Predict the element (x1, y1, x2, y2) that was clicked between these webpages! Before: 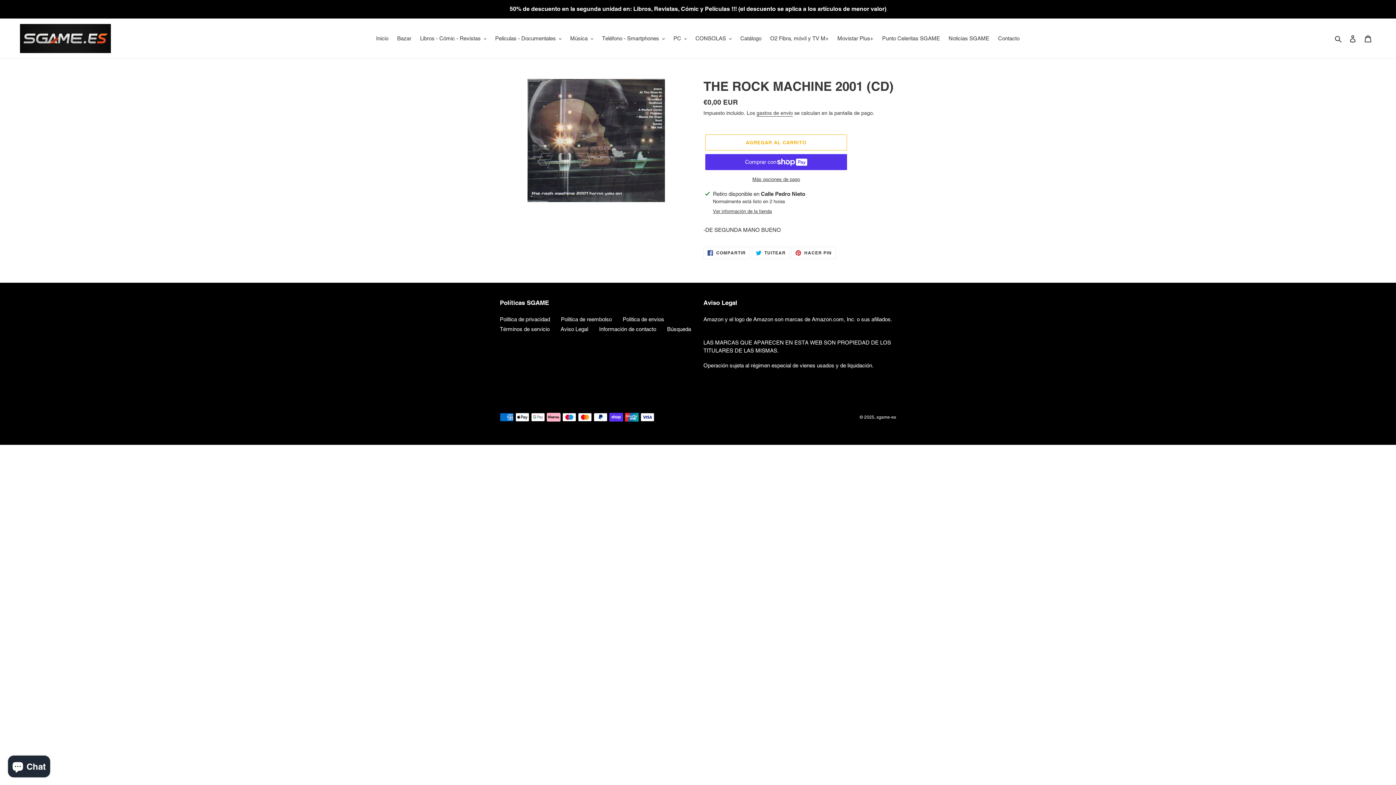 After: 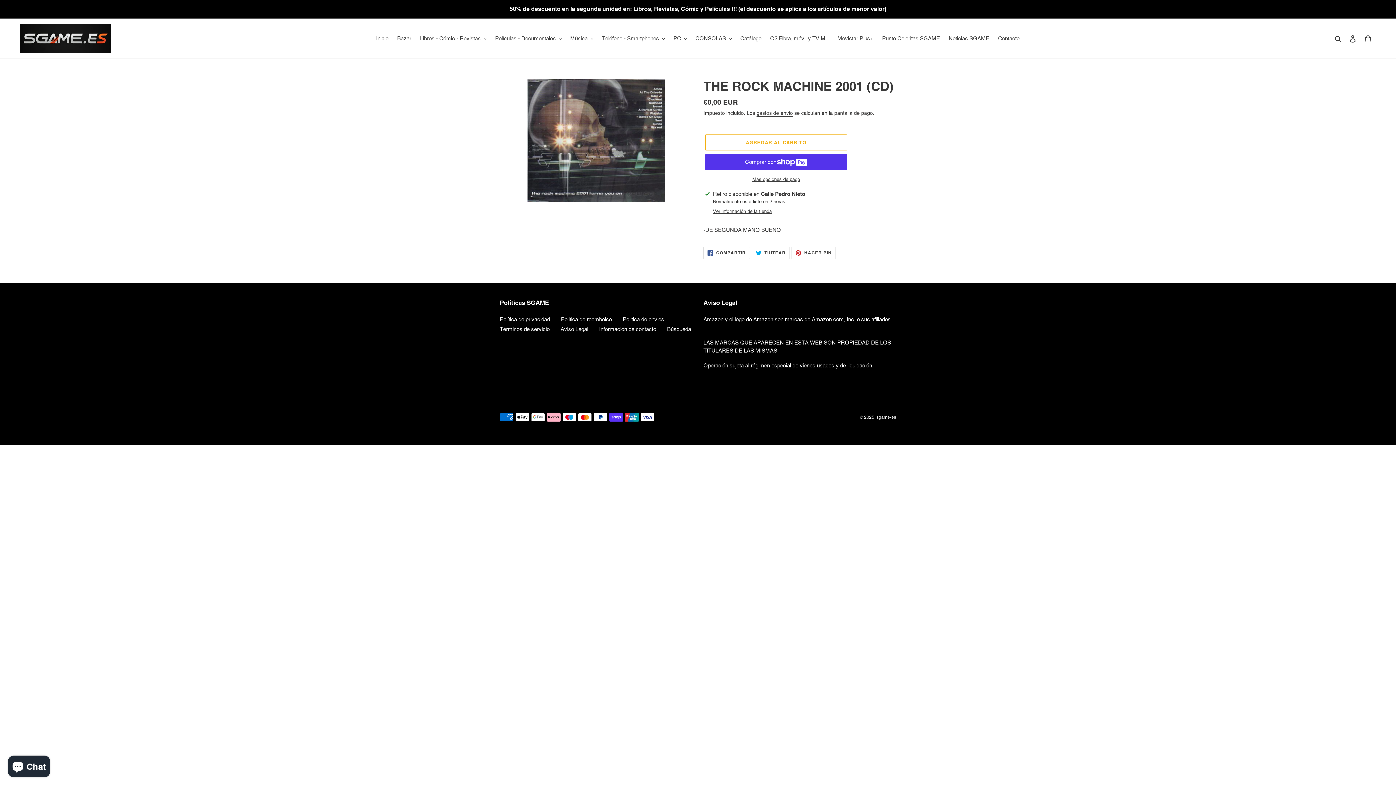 Action: label:  COMPARTIR
COMPARTIR EN FACEBOOK bbox: (703, 247, 750, 259)